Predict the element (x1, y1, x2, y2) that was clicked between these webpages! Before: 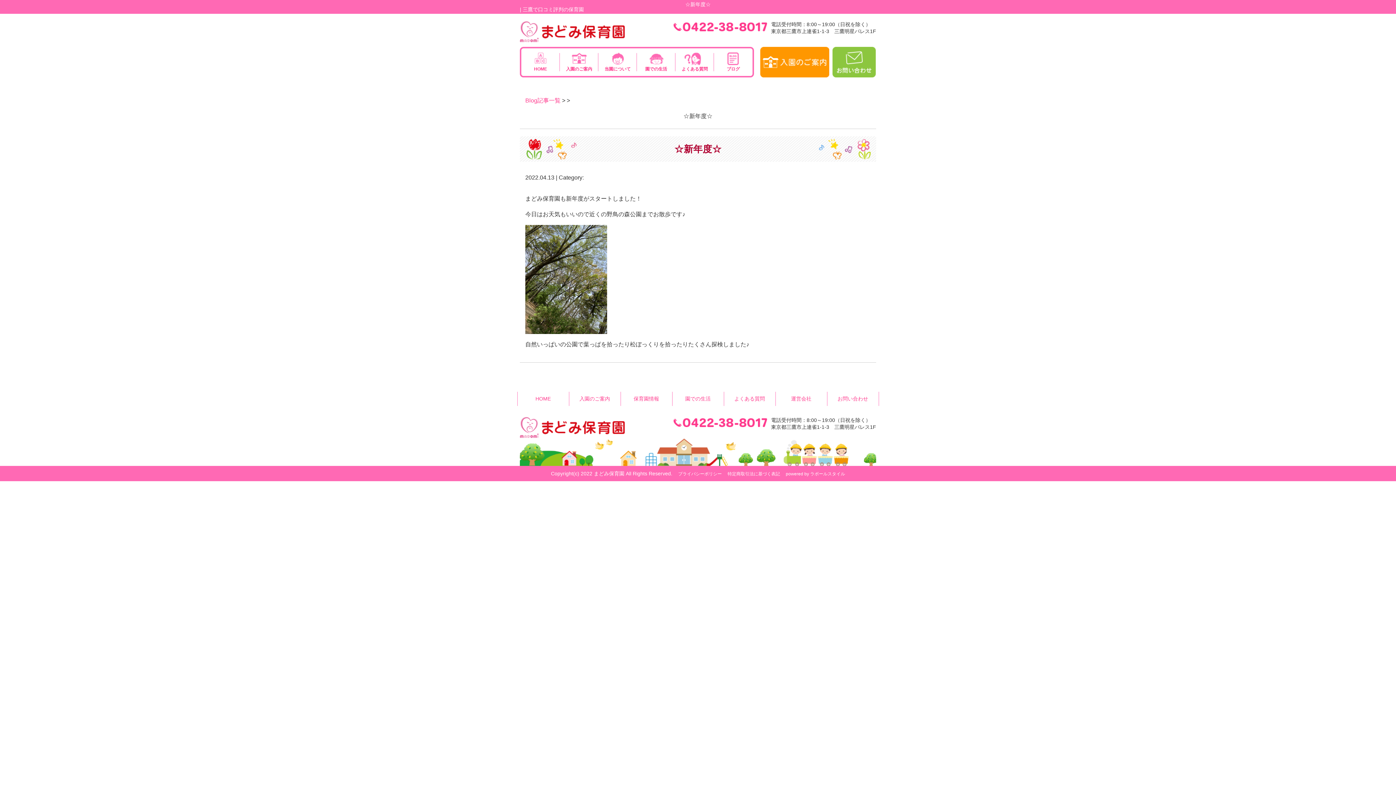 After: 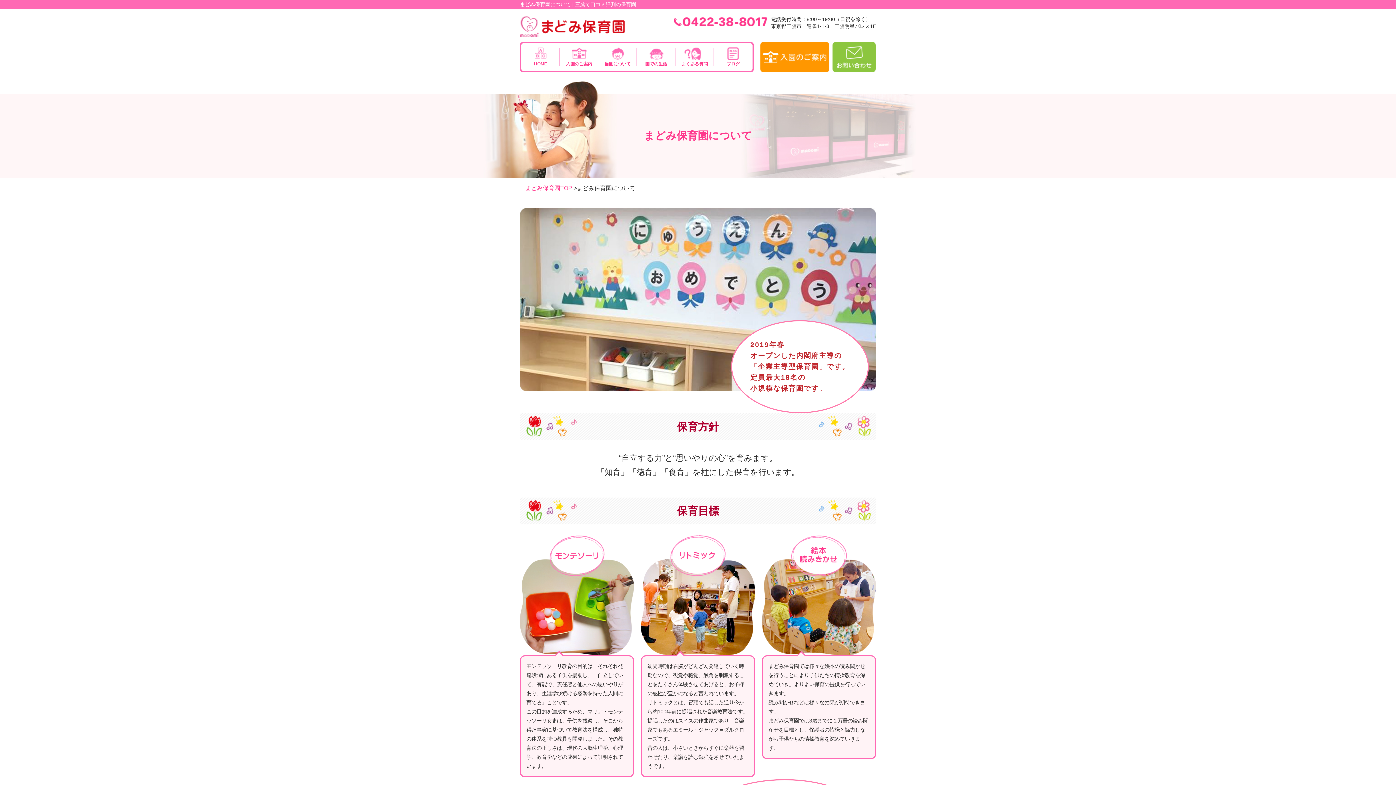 Action: label: 保育園情報 bbox: (620, 392, 672, 406)